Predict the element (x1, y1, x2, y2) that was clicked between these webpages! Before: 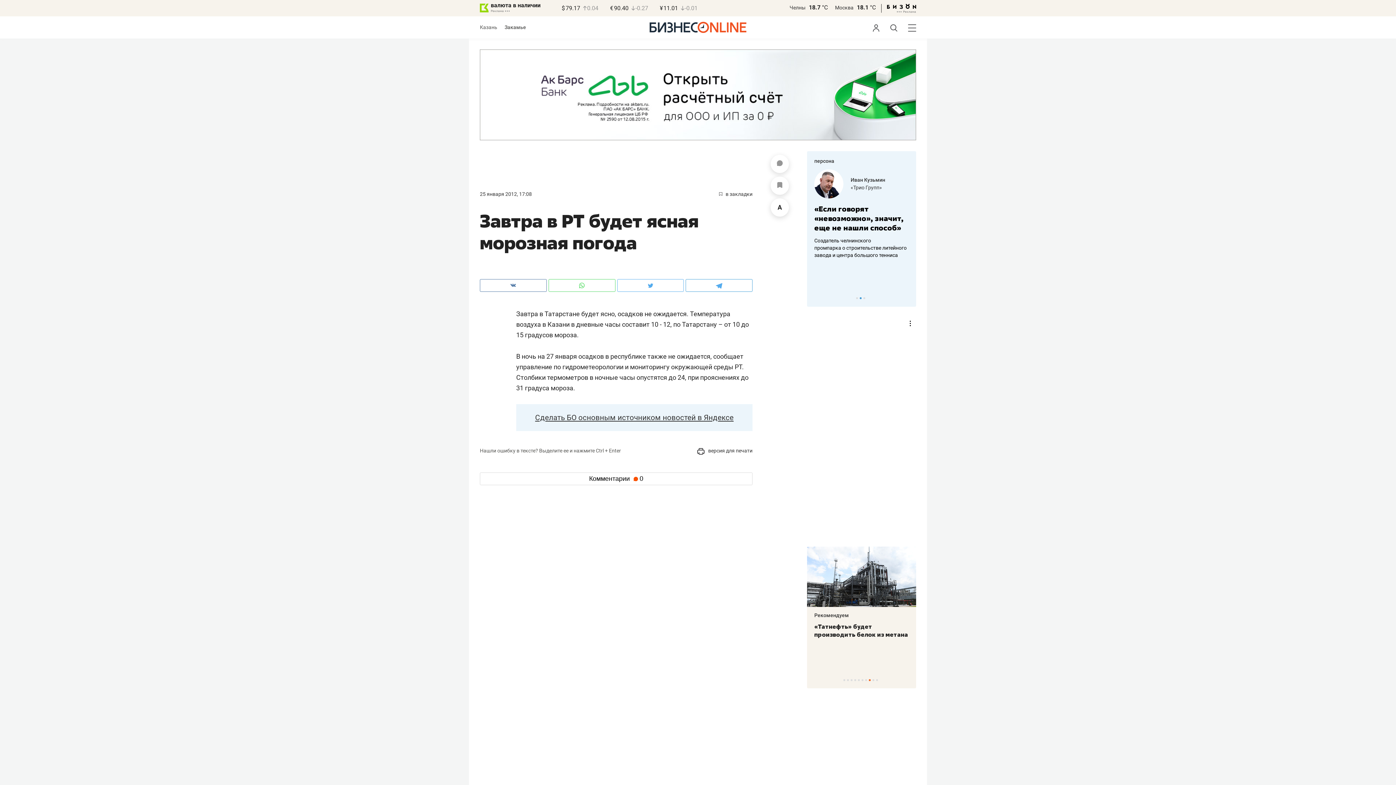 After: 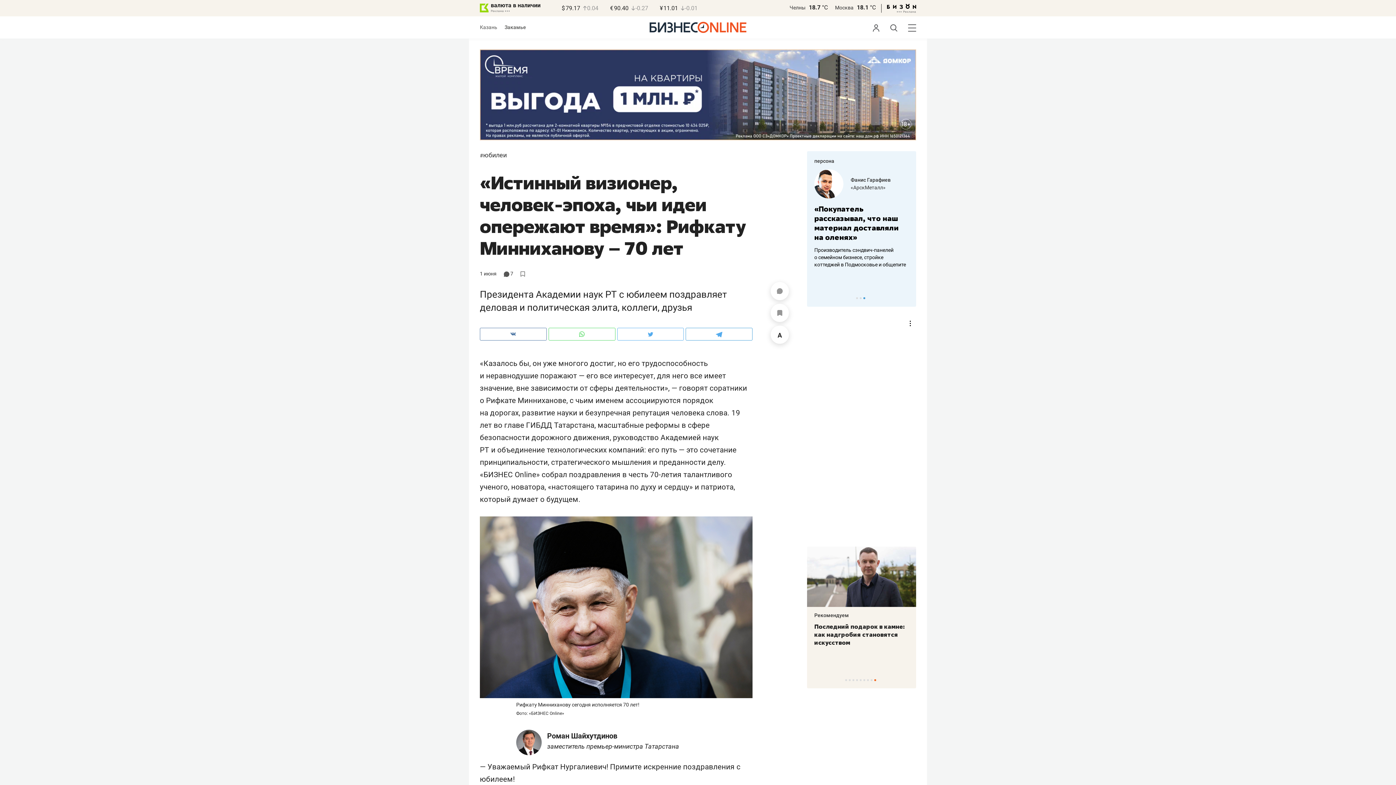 Action: label: «Истинный визионер, человек-эпоха, чьи идеи опережают время»: Рифкату Минниханову – 70 лет bbox: (814, 623, 905, 655)